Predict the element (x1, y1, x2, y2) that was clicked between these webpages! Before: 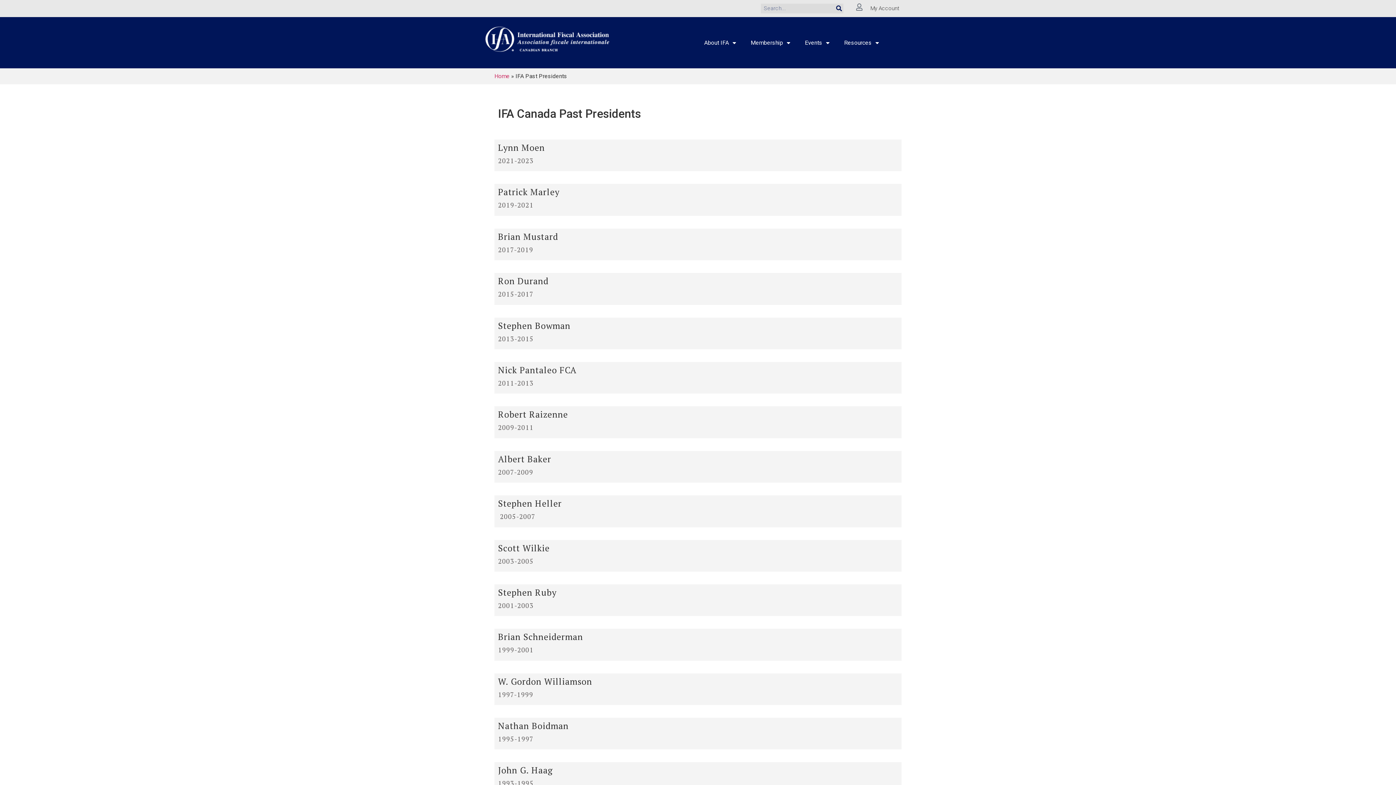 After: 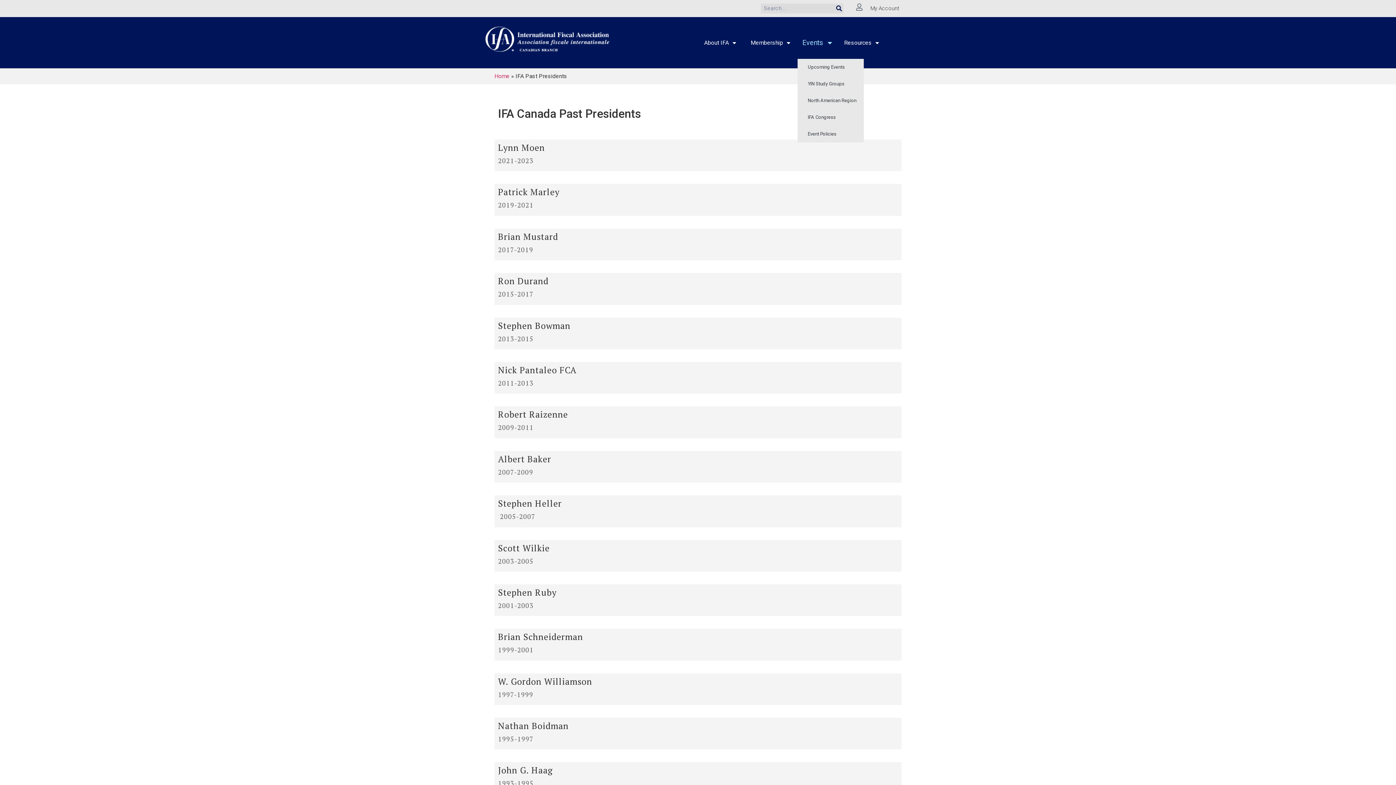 Action: bbox: (797, 34, 837, 51) label: Events